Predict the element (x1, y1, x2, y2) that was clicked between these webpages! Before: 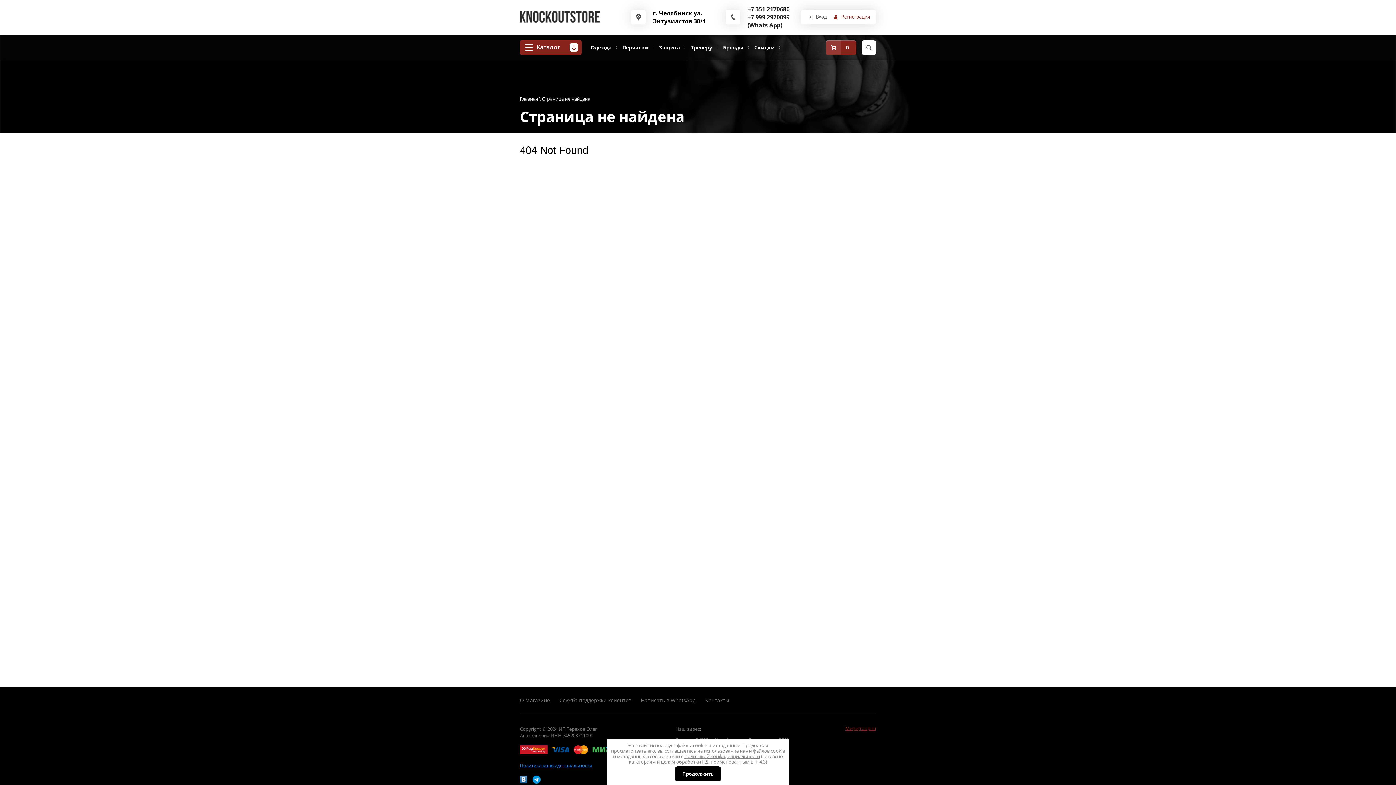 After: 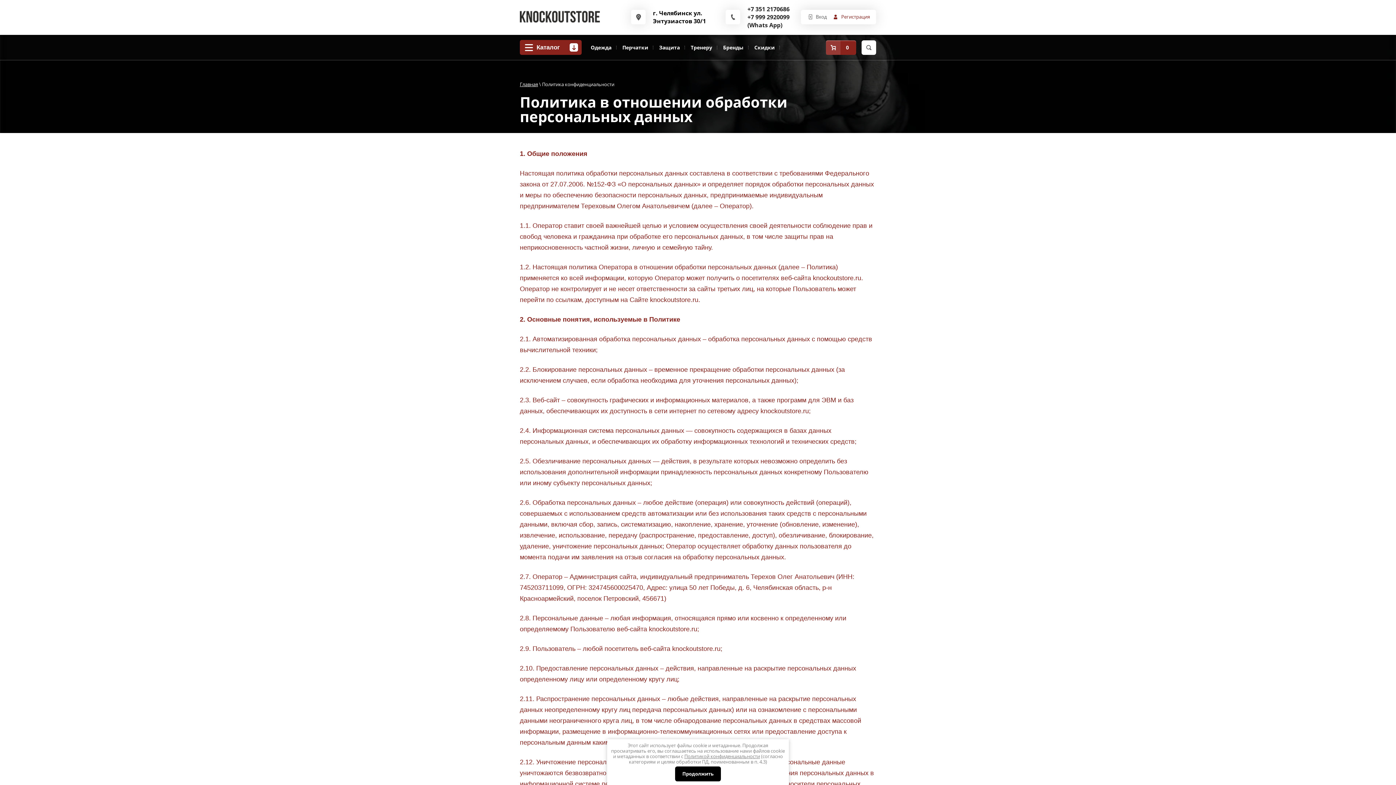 Action: label: Политика конфиденциальности bbox: (520, 762, 592, 769)